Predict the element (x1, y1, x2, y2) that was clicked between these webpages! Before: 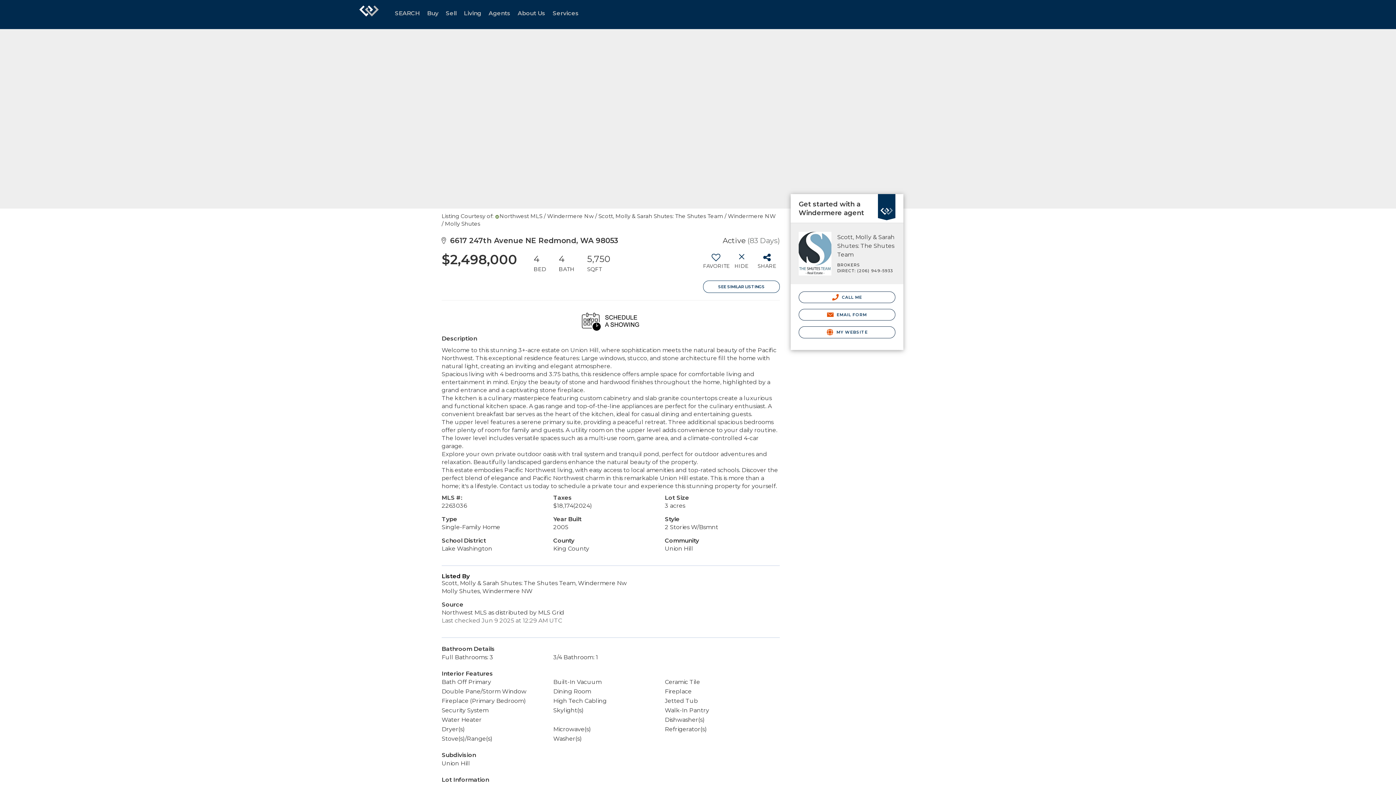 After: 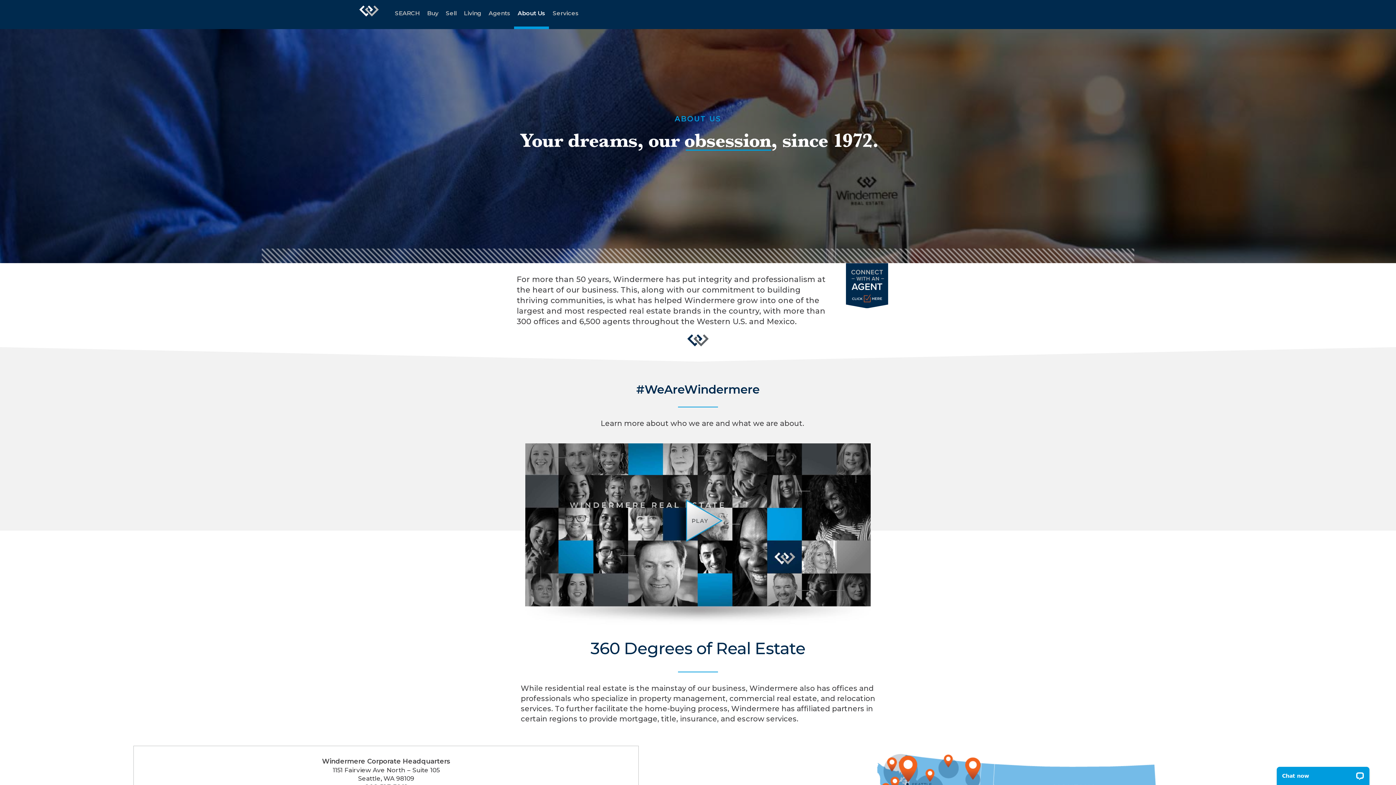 Action: bbox: (514, 0, 549, 29) label: About Us